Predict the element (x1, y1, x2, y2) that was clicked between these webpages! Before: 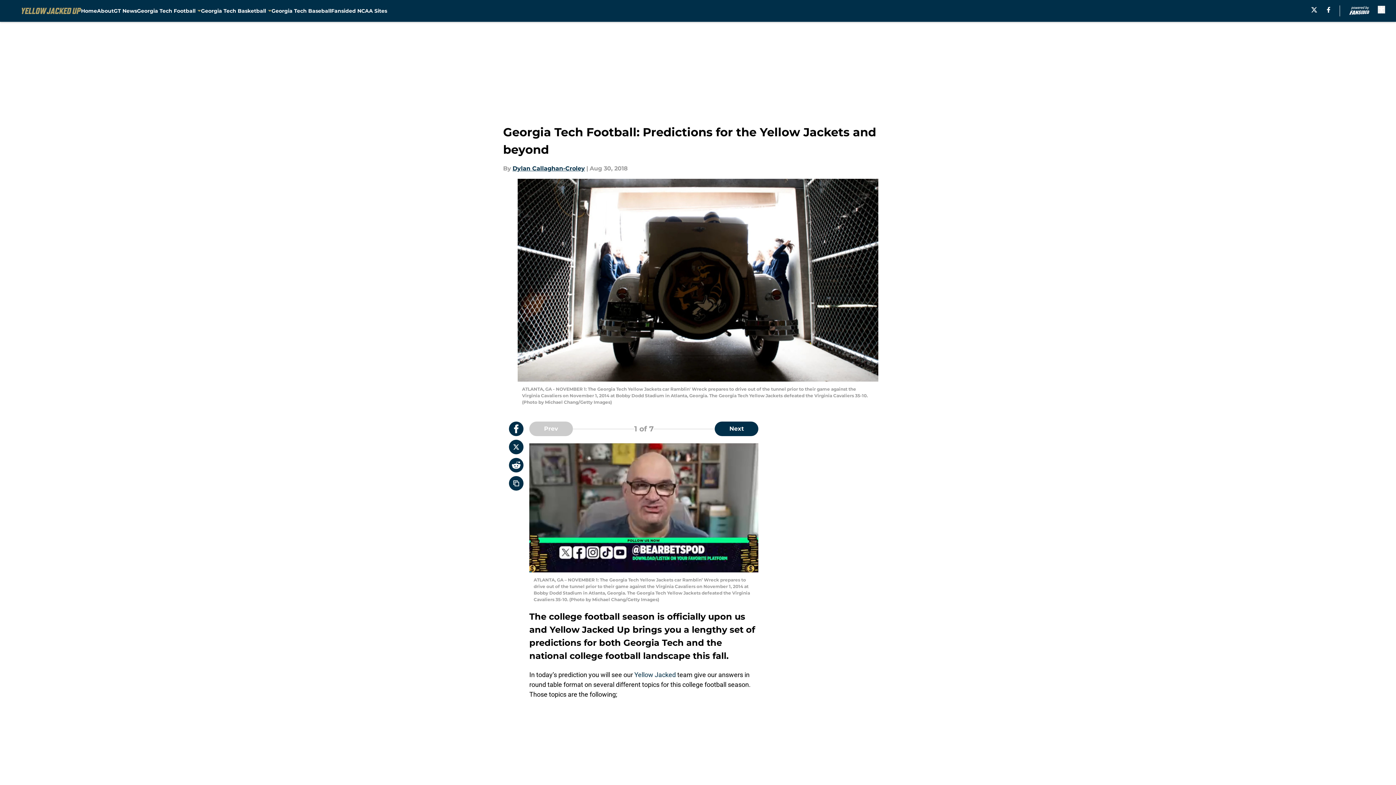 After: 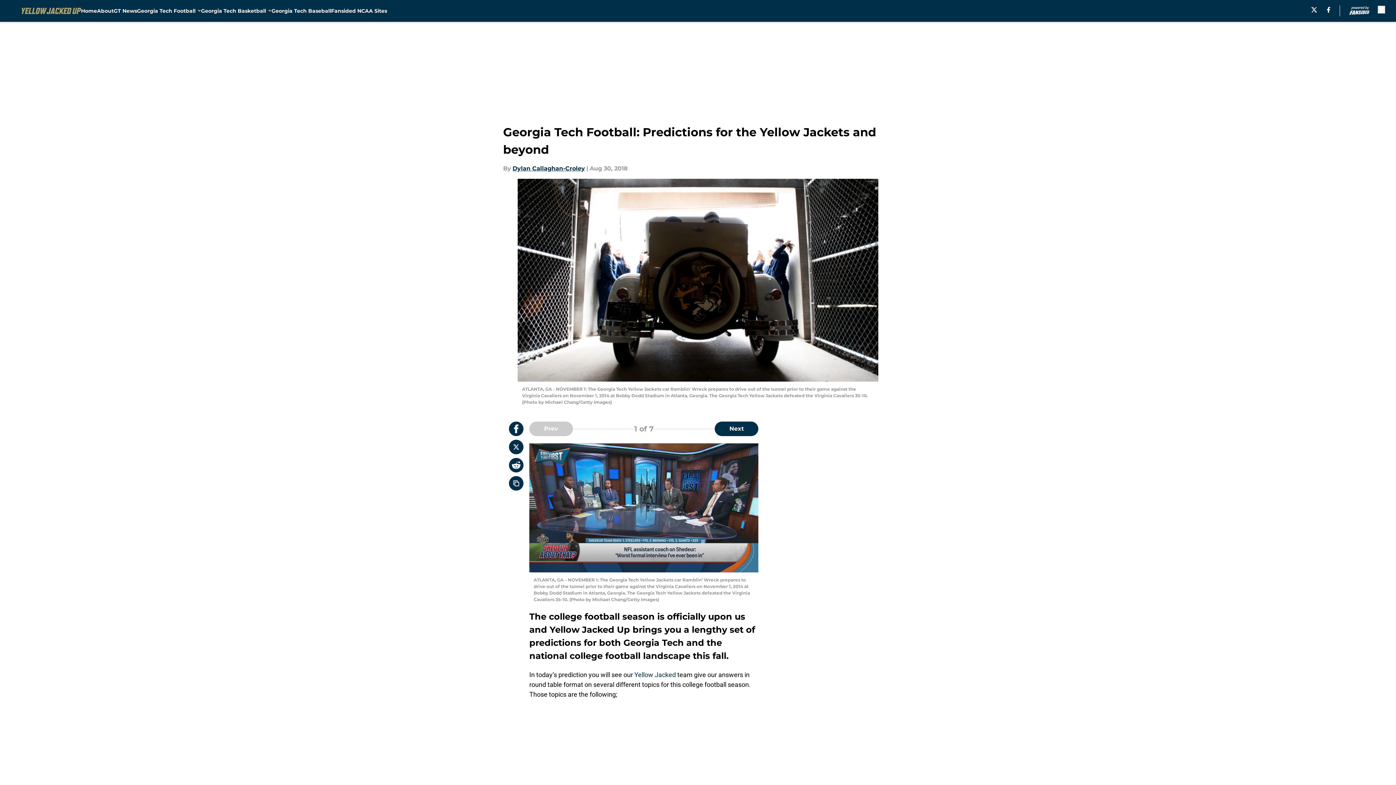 Action: bbox: (1311, 6, 1317, 12) label: X